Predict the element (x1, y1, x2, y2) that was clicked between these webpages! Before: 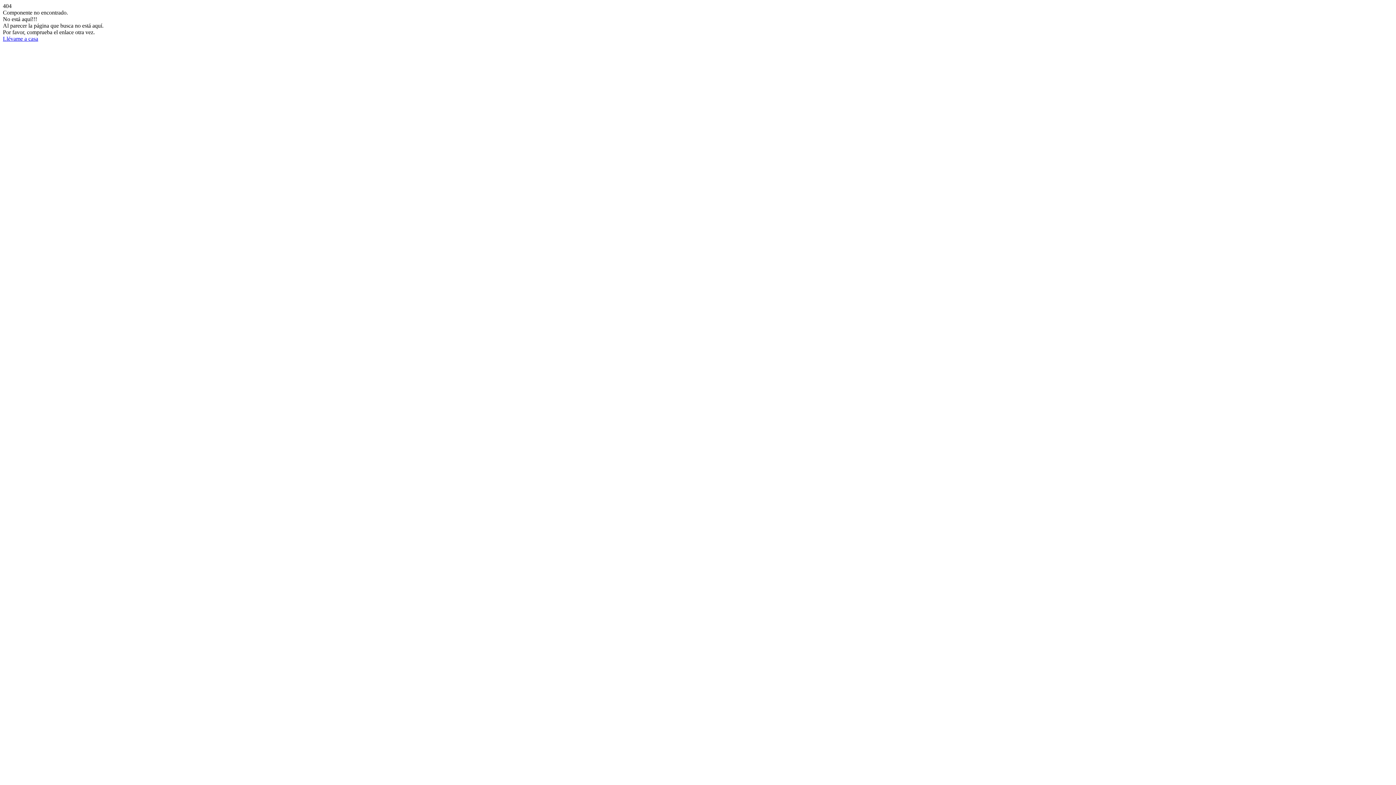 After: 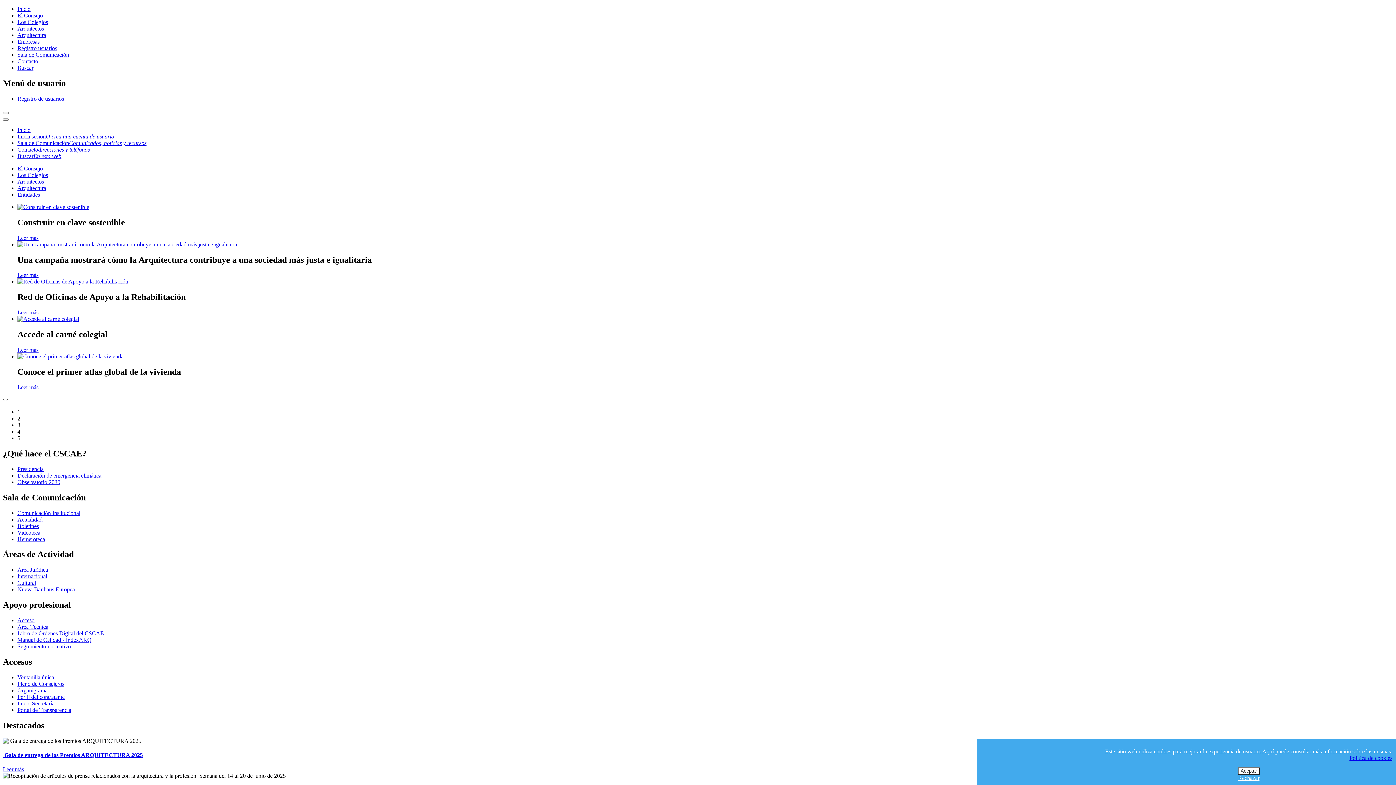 Action: bbox: (2, 35, 38, 41) label: Llévame a casa